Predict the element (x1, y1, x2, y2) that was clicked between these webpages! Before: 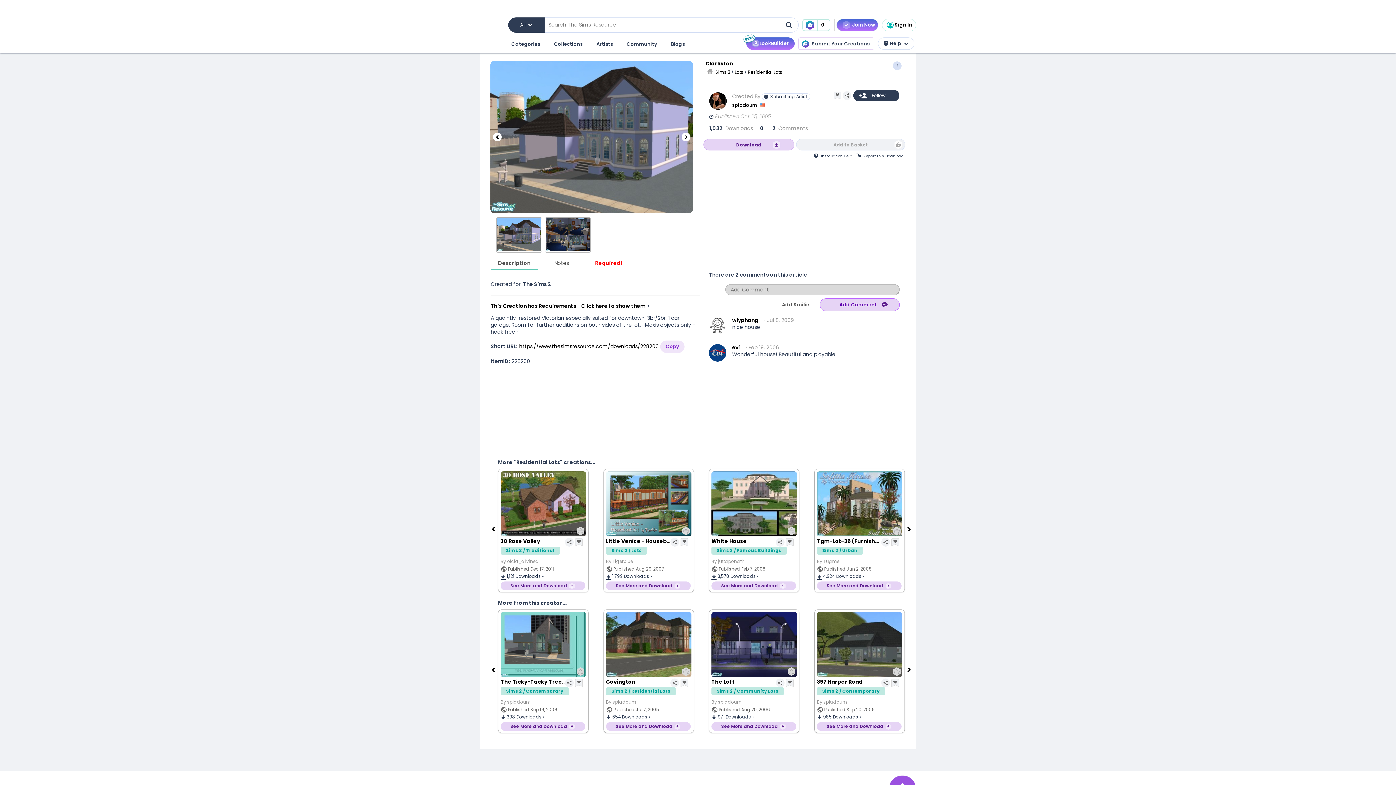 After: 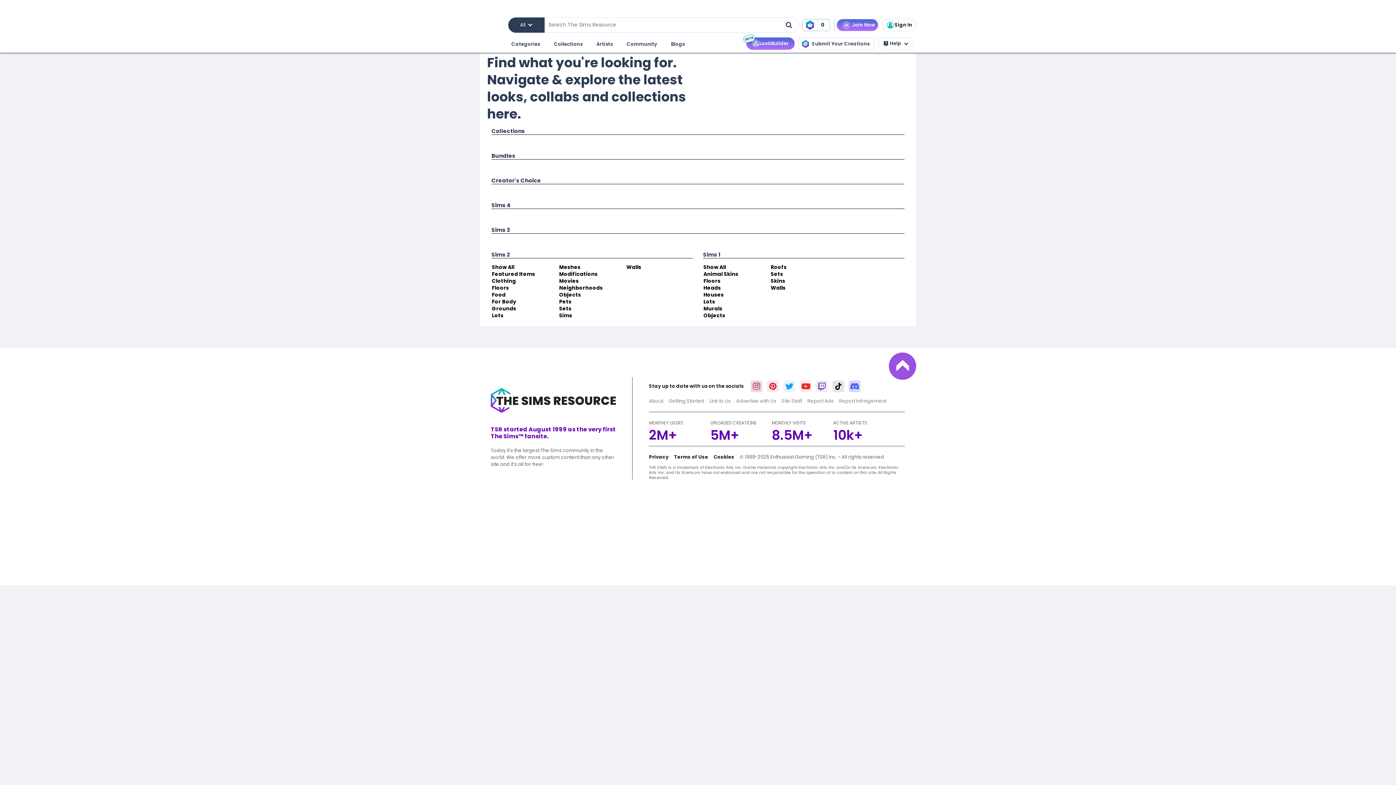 Action: bbox: (552, 38, 584, 50) label: Collections